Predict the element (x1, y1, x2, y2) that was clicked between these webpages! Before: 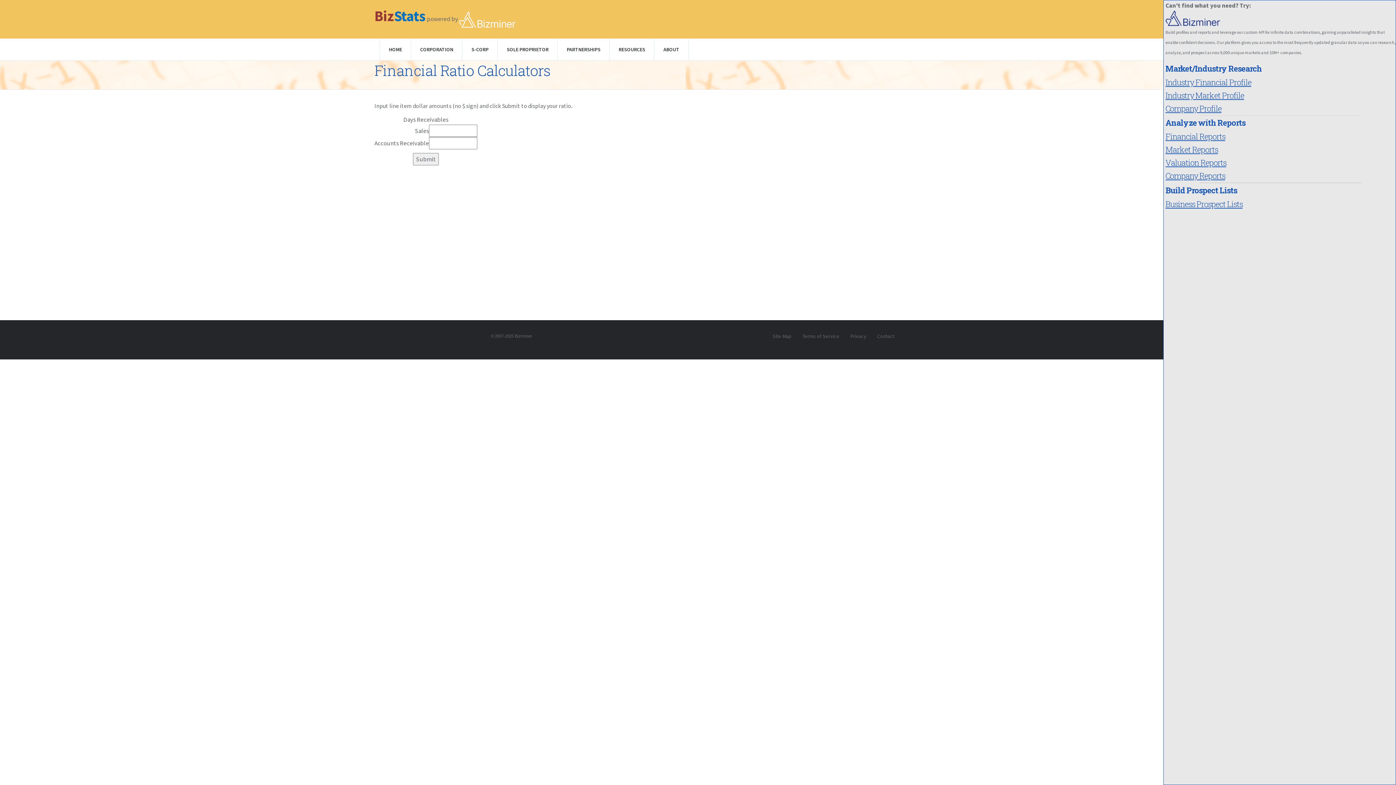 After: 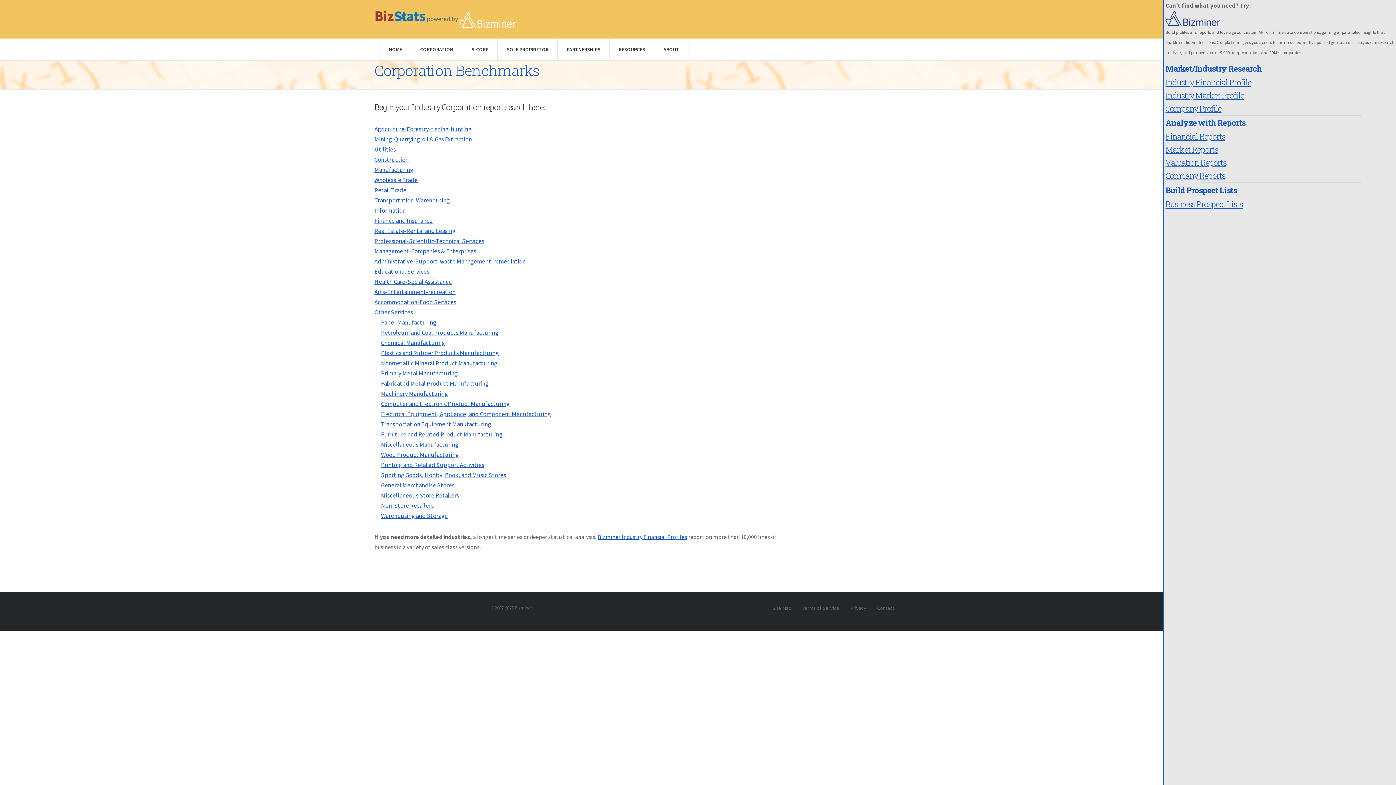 Action: label: CORPORATION bbox: (410, 38, 462, 60)